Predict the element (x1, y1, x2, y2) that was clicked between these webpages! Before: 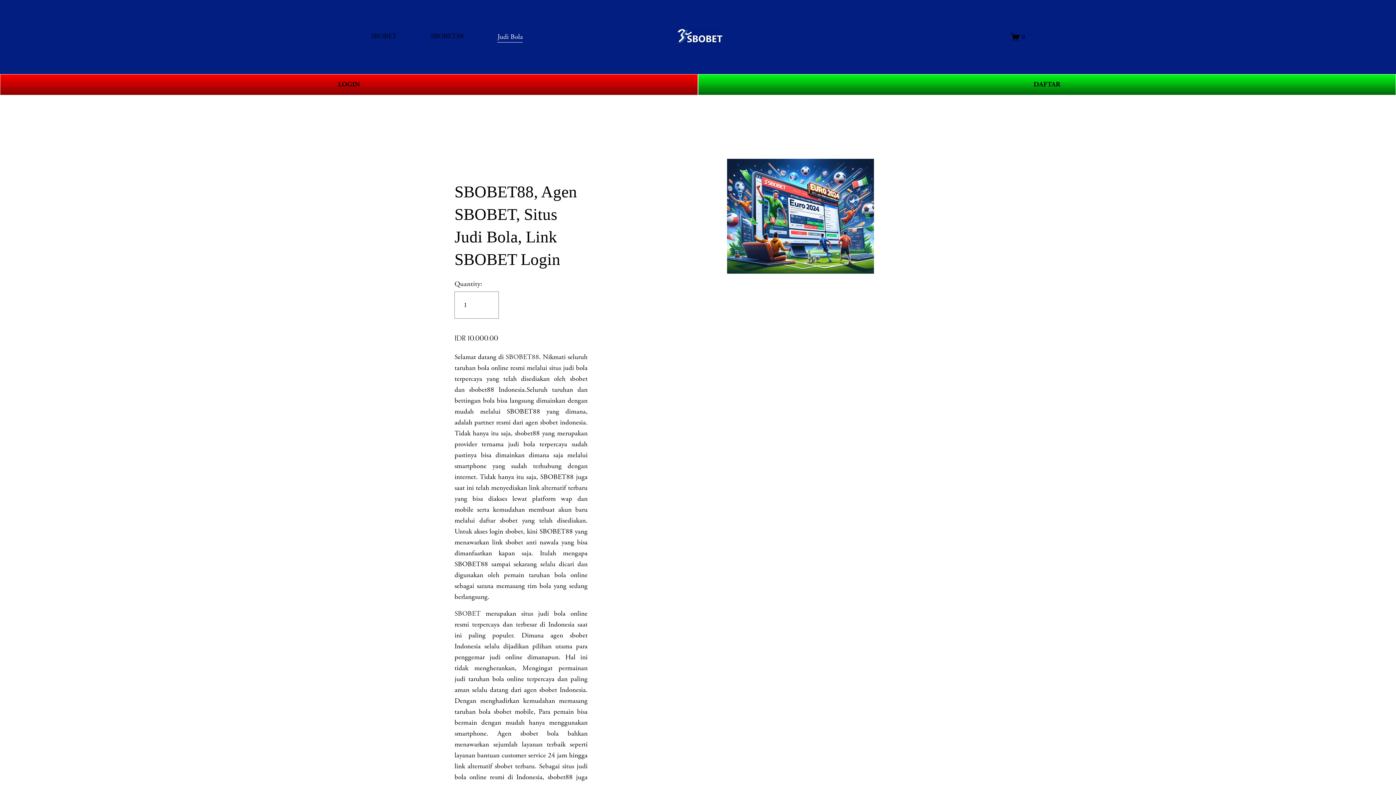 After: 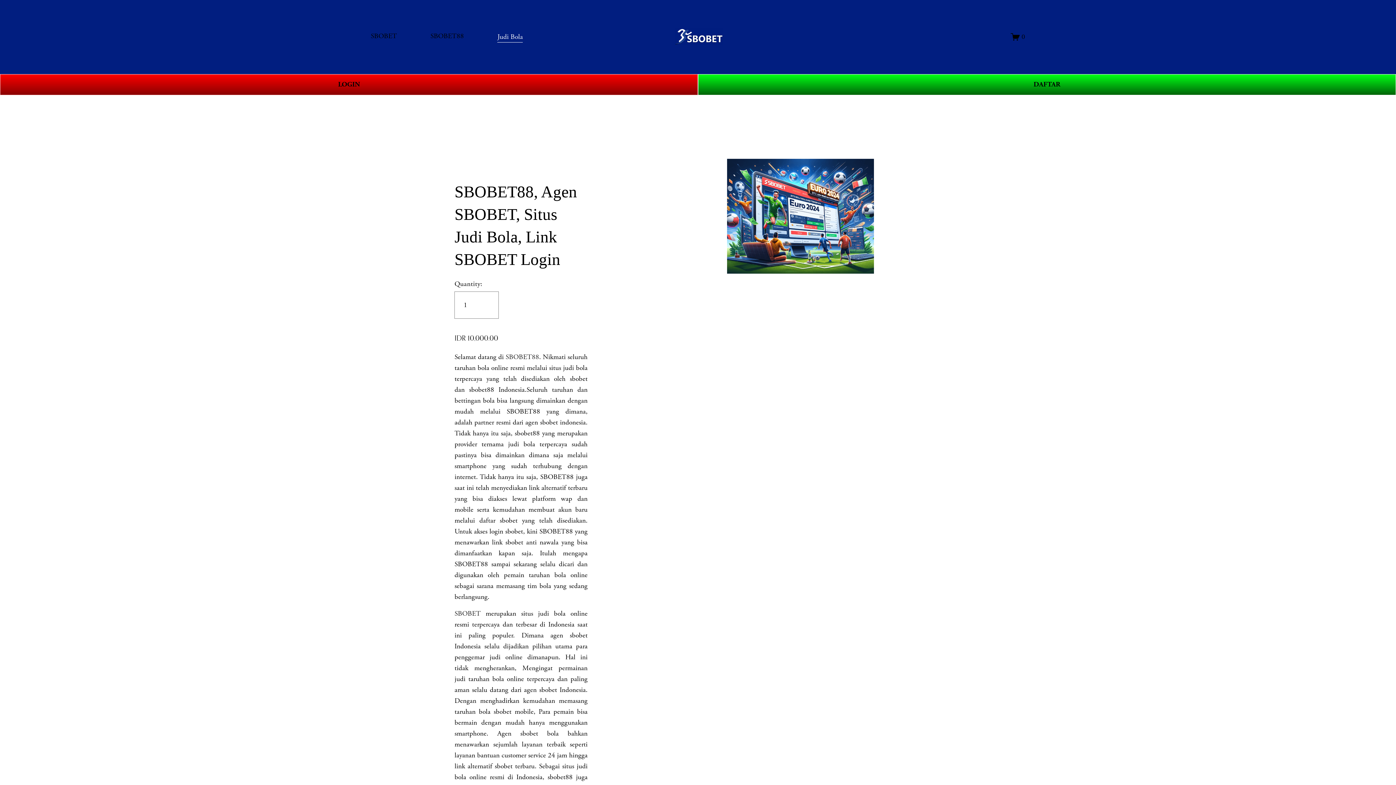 Action: bbox: (673, 27, 724, 46)